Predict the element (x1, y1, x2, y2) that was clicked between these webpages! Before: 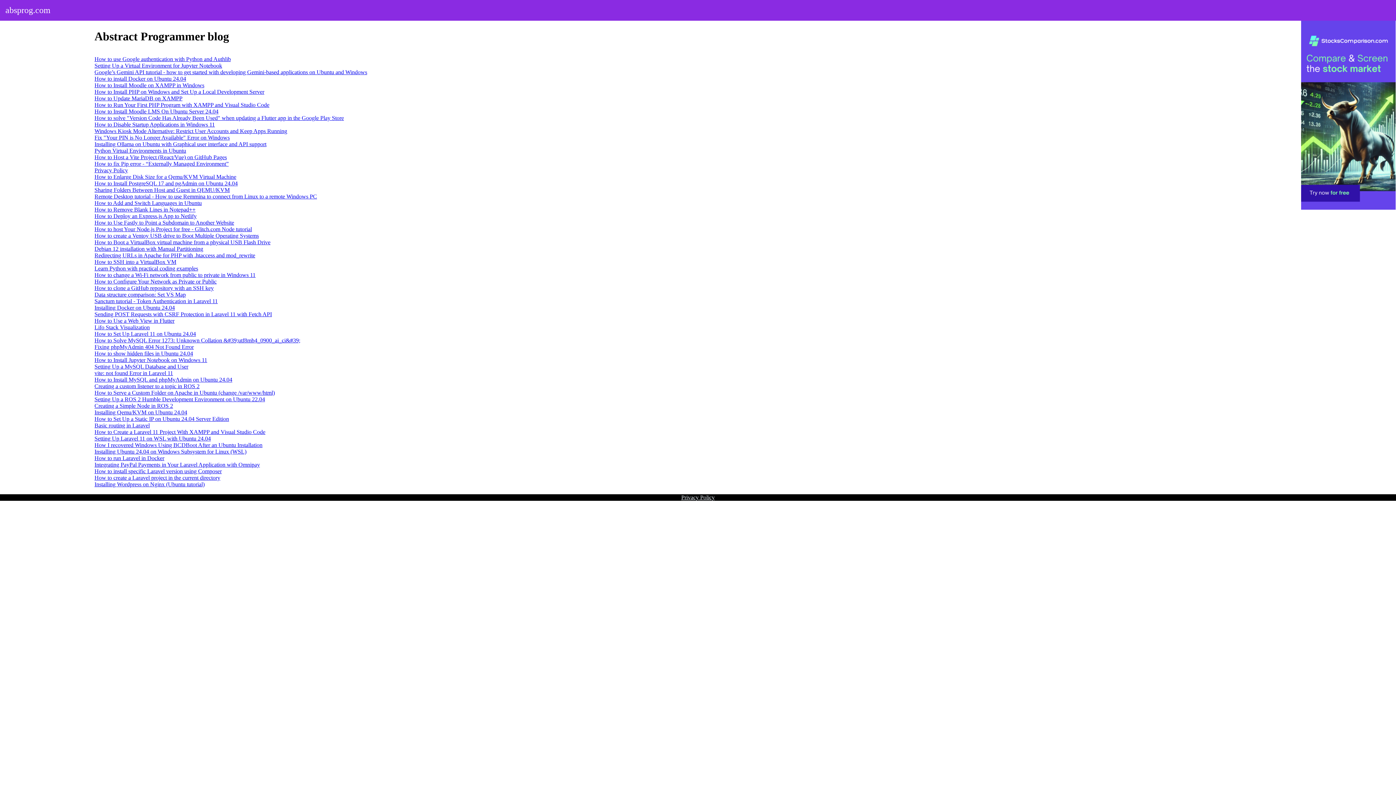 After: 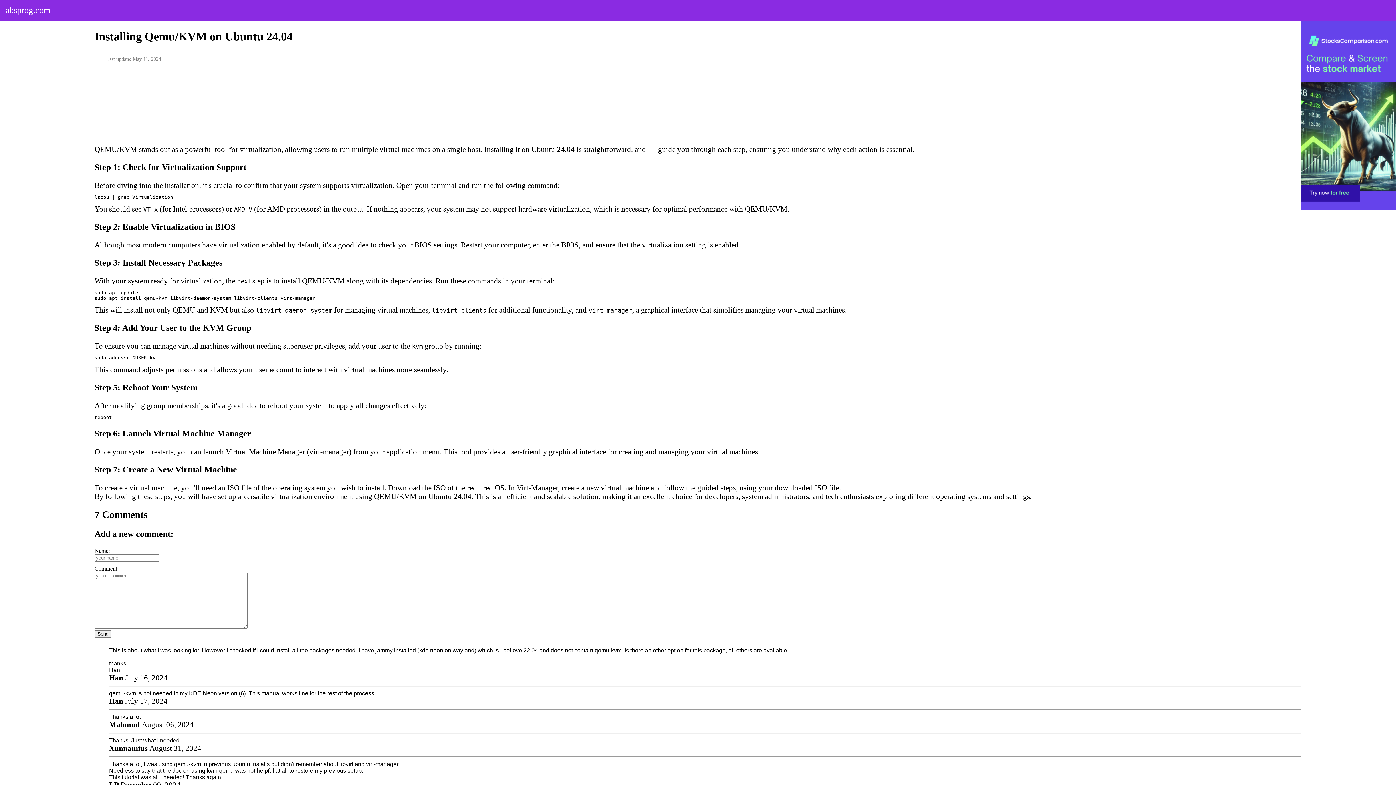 Action: label: Installing Qemu/KVM on Ubuntu 24.04 bbox: (94, 409, 187, 415)